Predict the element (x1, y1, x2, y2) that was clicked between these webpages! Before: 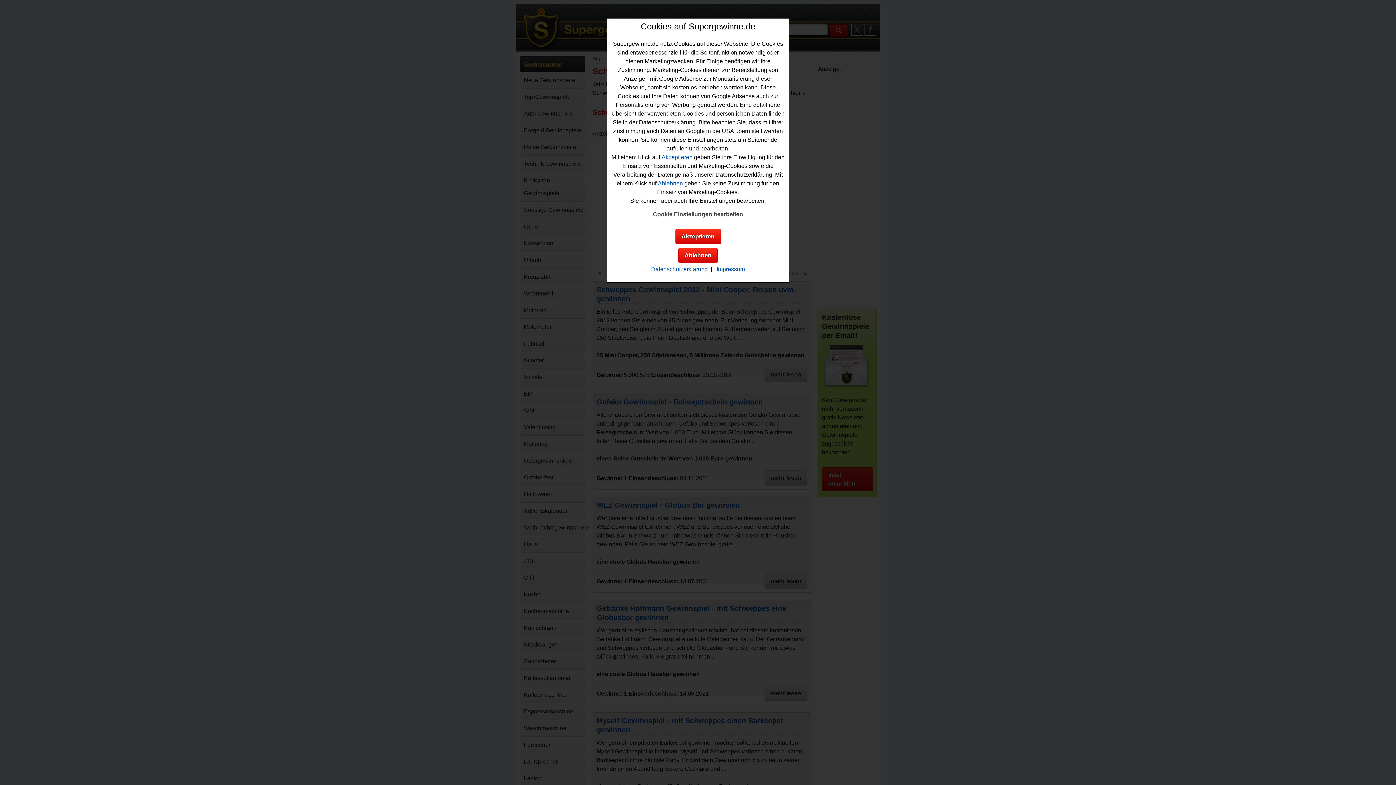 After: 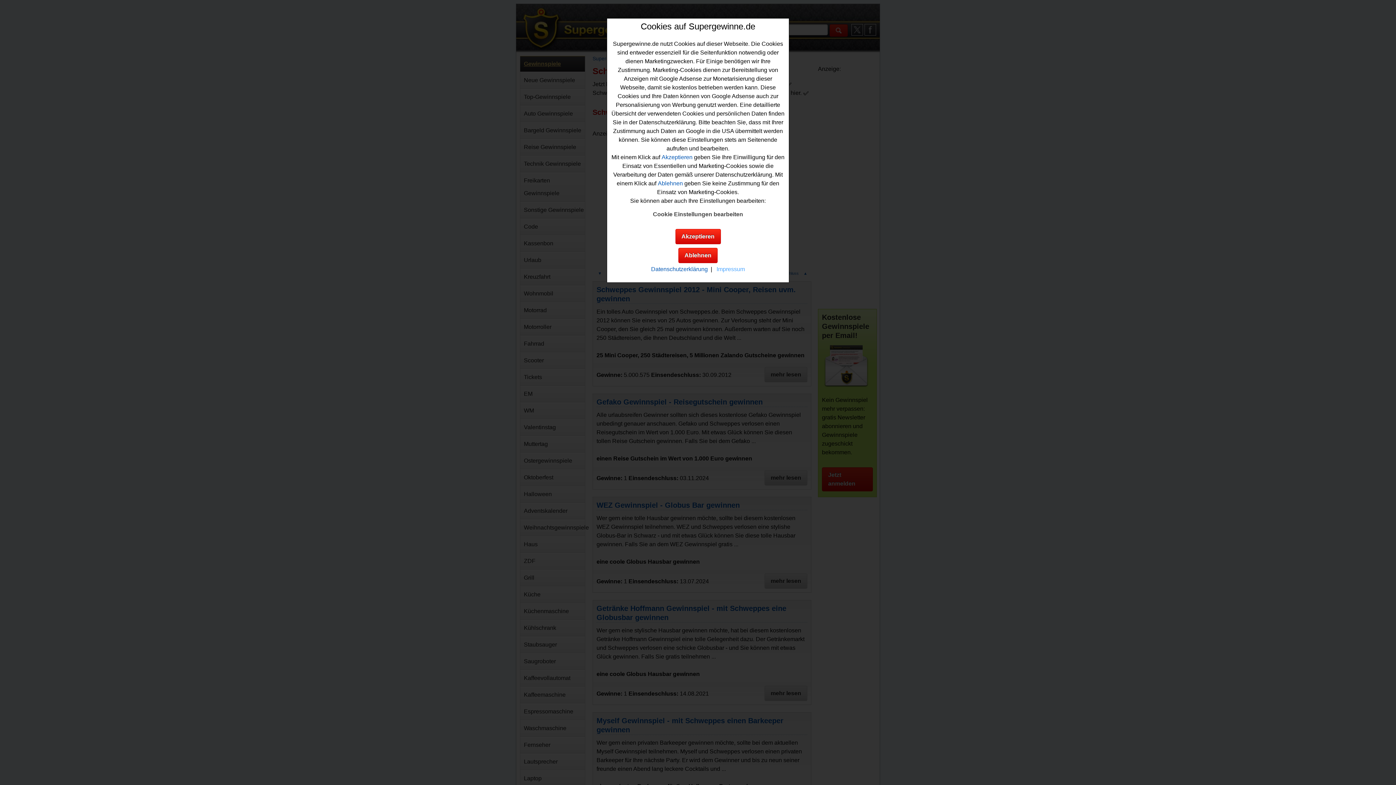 Action: label: Impressum bbox: (716, 266, 745, 272)